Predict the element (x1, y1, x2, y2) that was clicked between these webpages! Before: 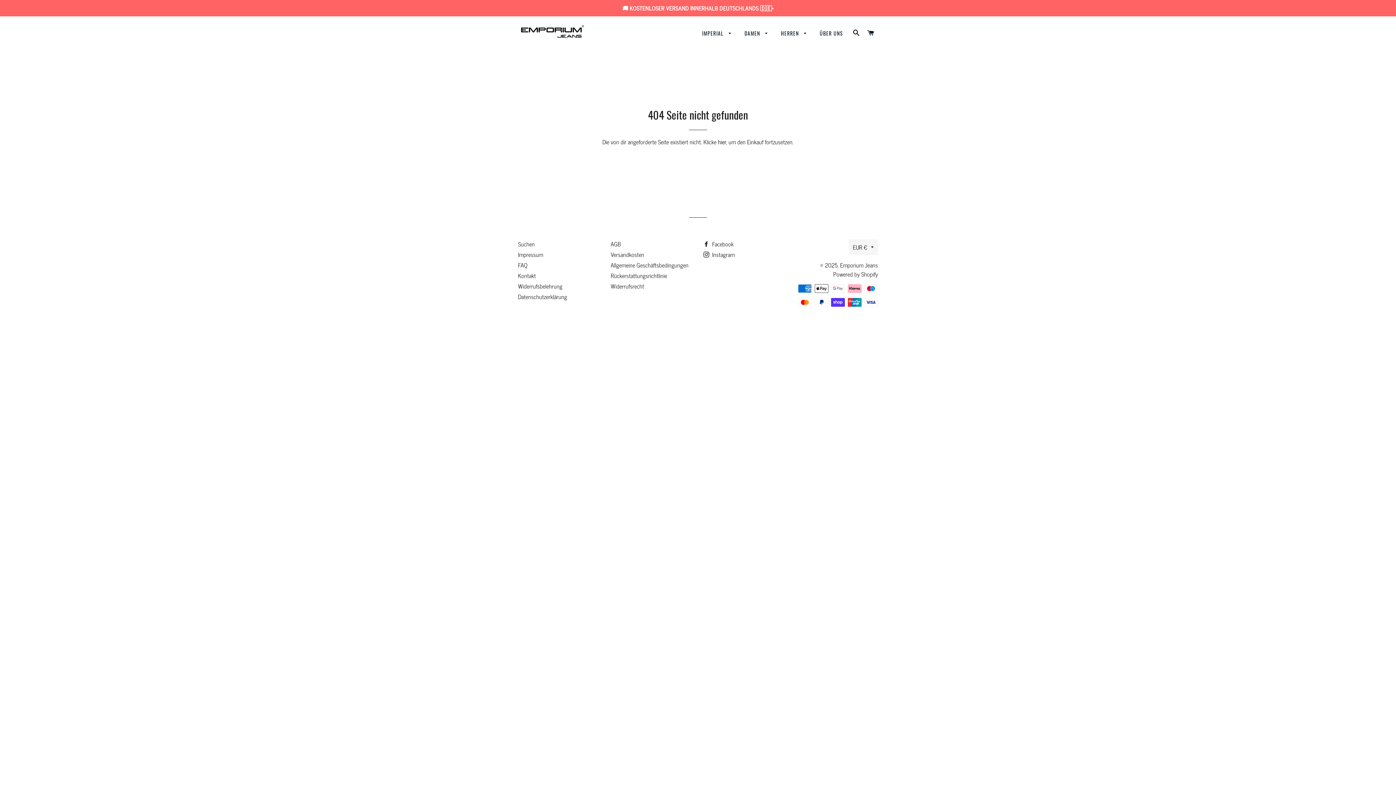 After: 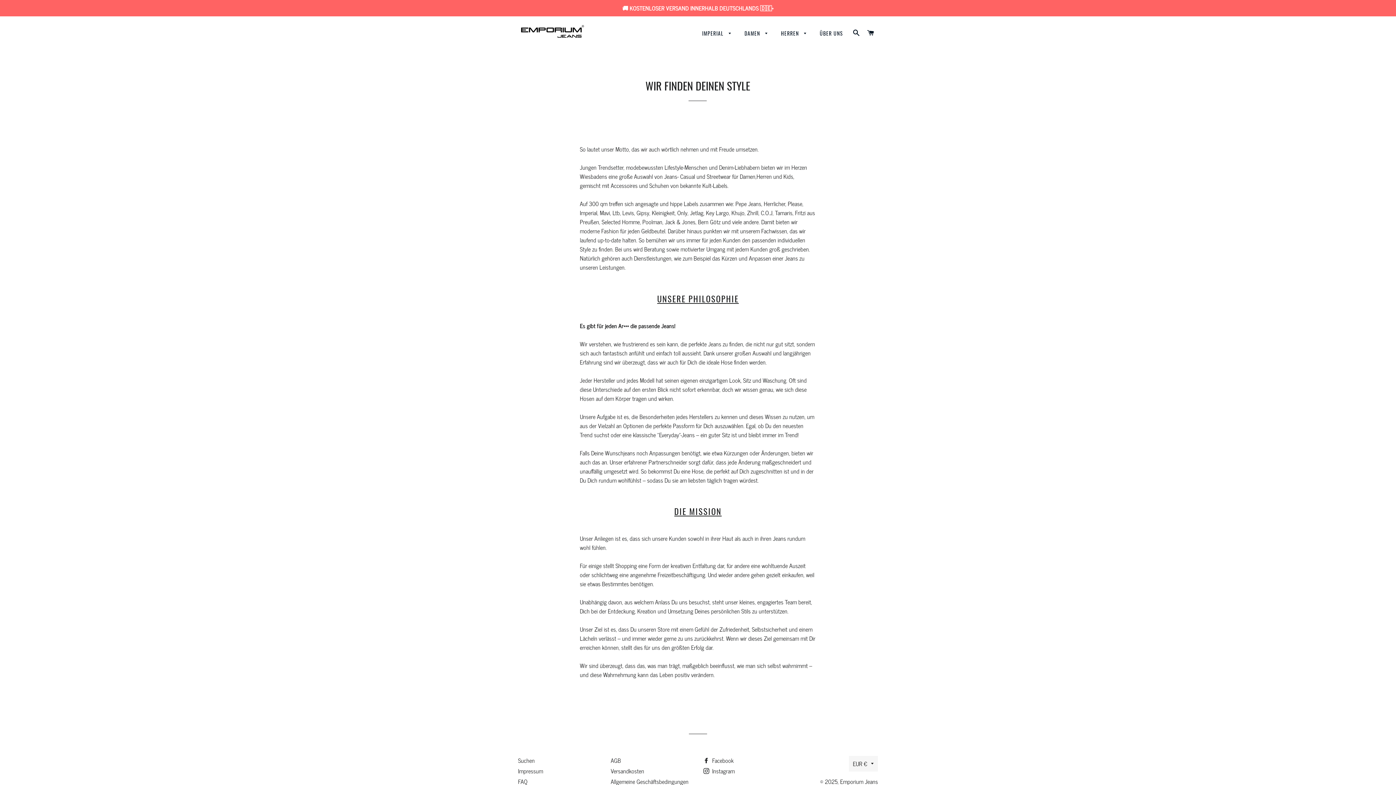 Action: label: ÜBER UNS bbox: (814, 24, 848, 42)